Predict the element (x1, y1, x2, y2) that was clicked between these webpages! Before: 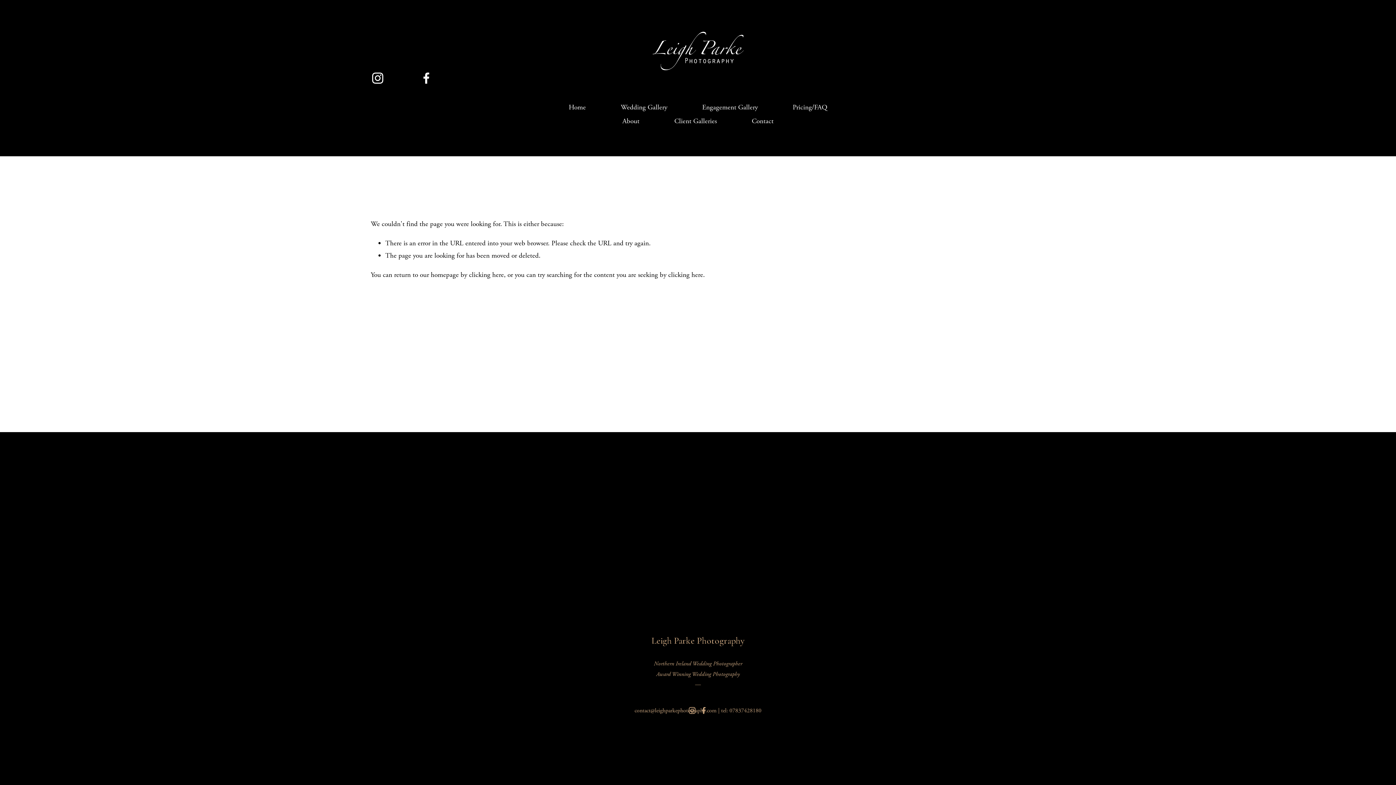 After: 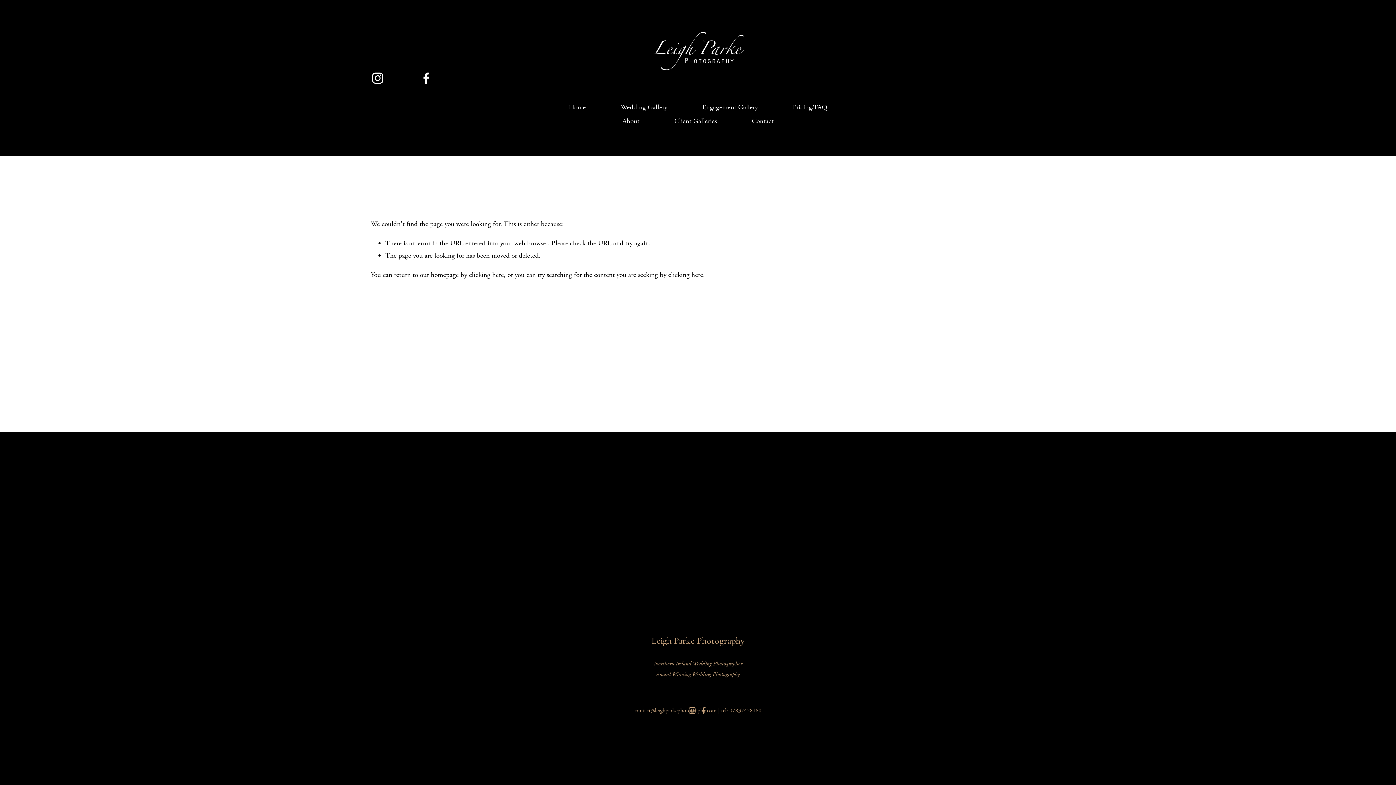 Action: bbox: (674, 114, 717, 128) label: Client Galleries